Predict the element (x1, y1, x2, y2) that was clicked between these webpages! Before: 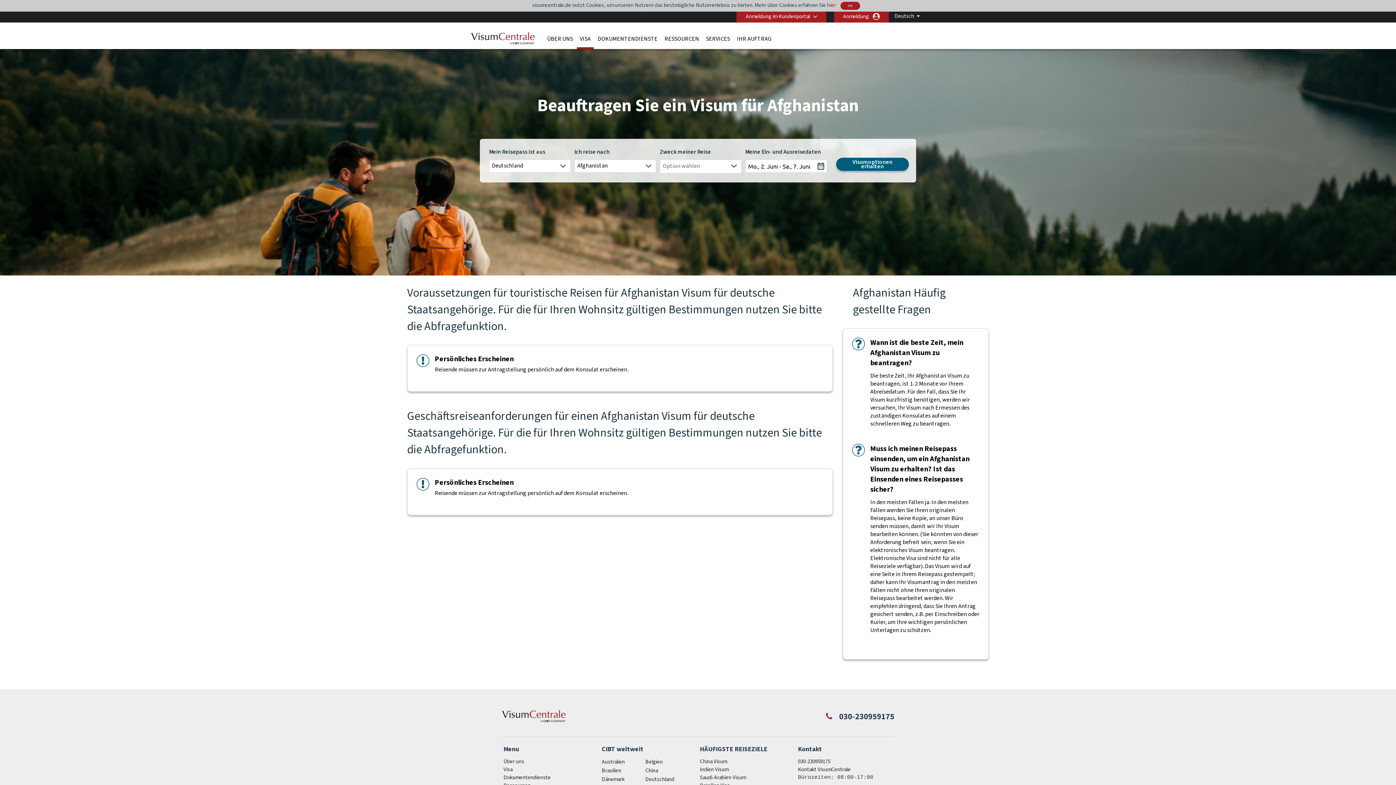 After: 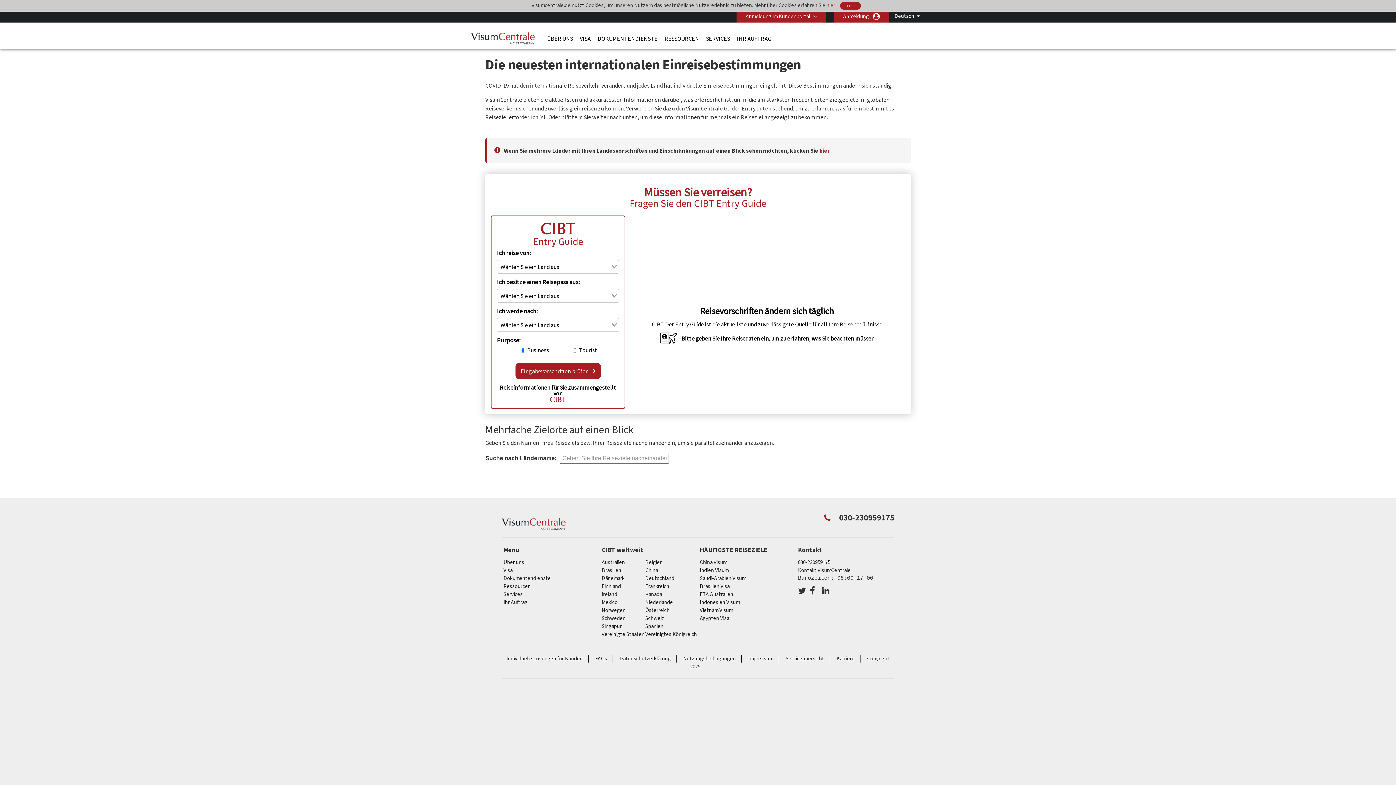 Action: label: RESSOURCEN bbox: (661, 30, 702, 49)